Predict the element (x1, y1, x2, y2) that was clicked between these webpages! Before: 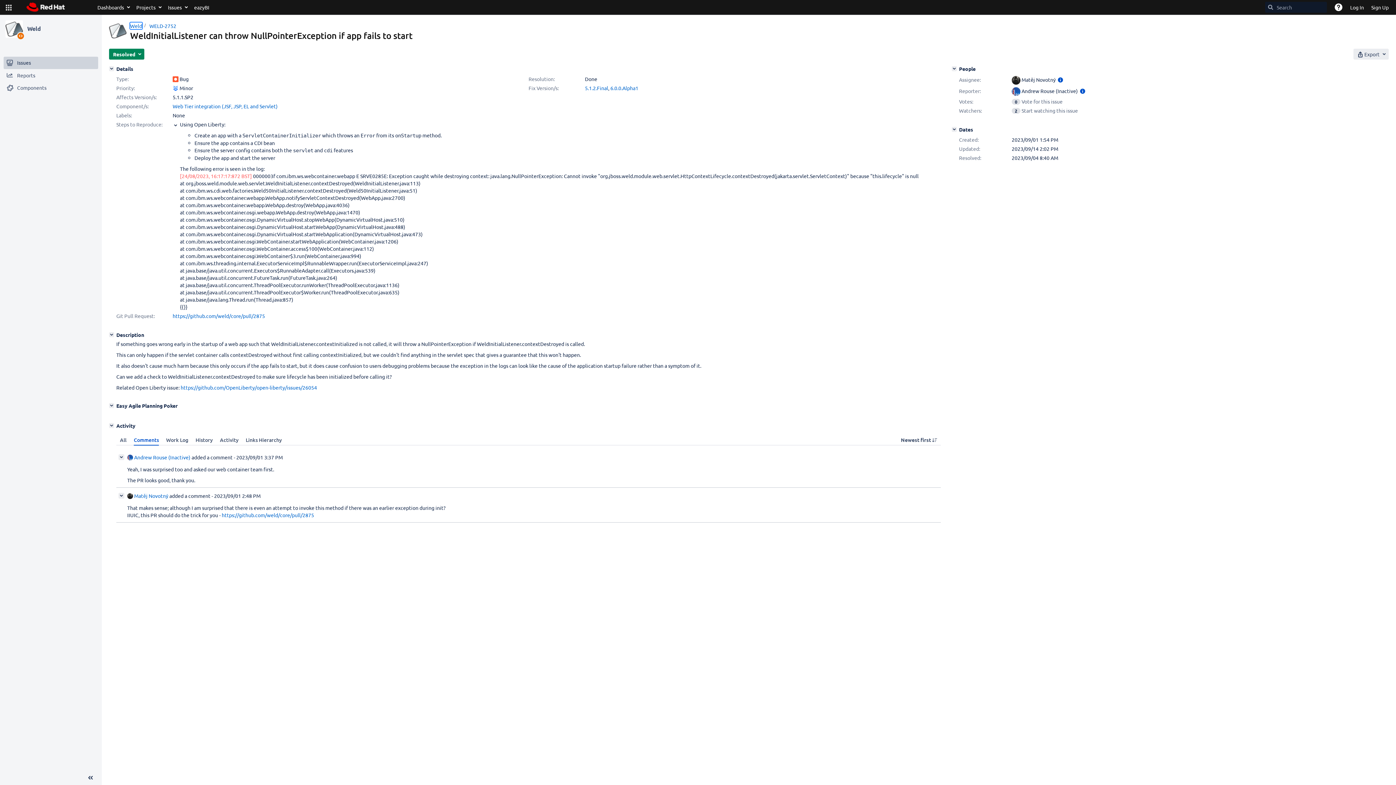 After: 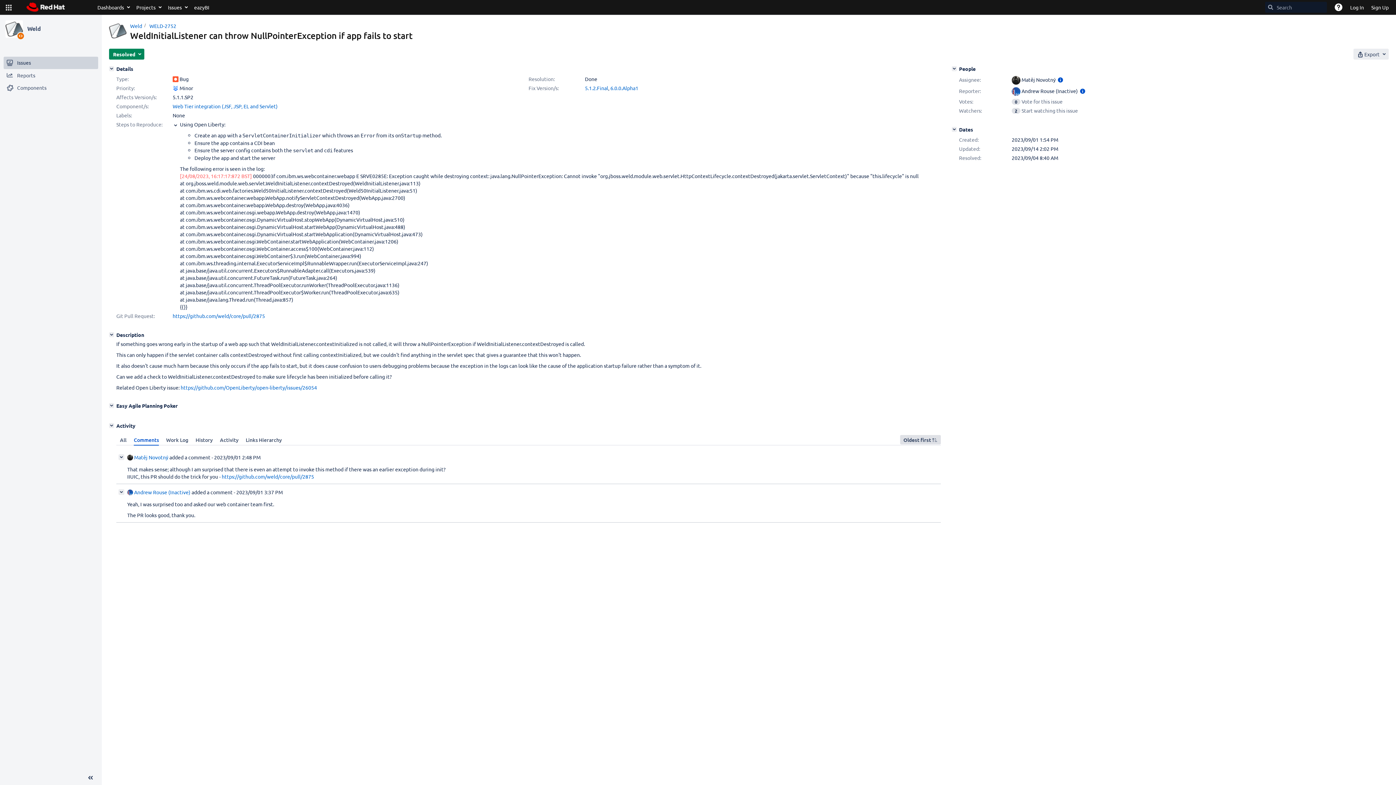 Action: label: Newest first bbox: (897, 435, 941, 444)